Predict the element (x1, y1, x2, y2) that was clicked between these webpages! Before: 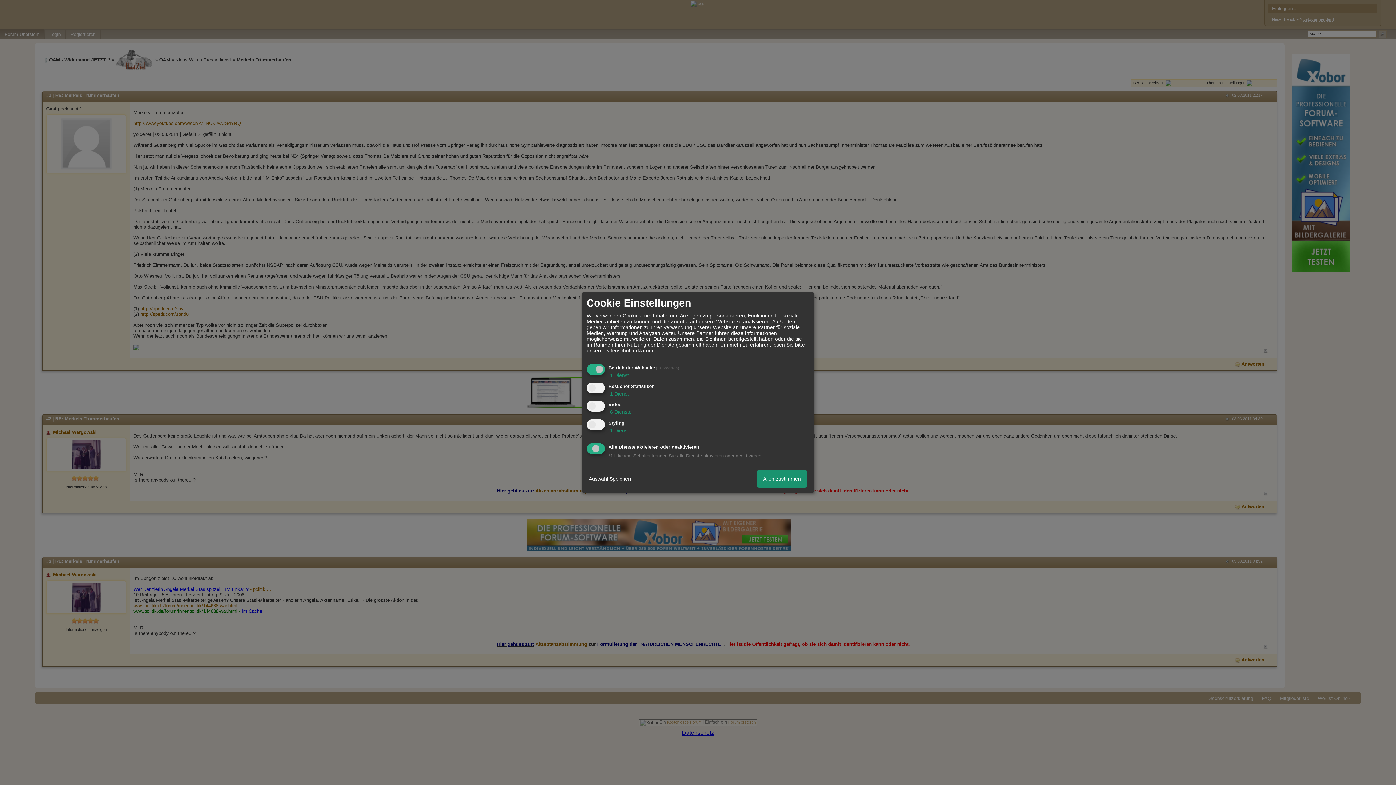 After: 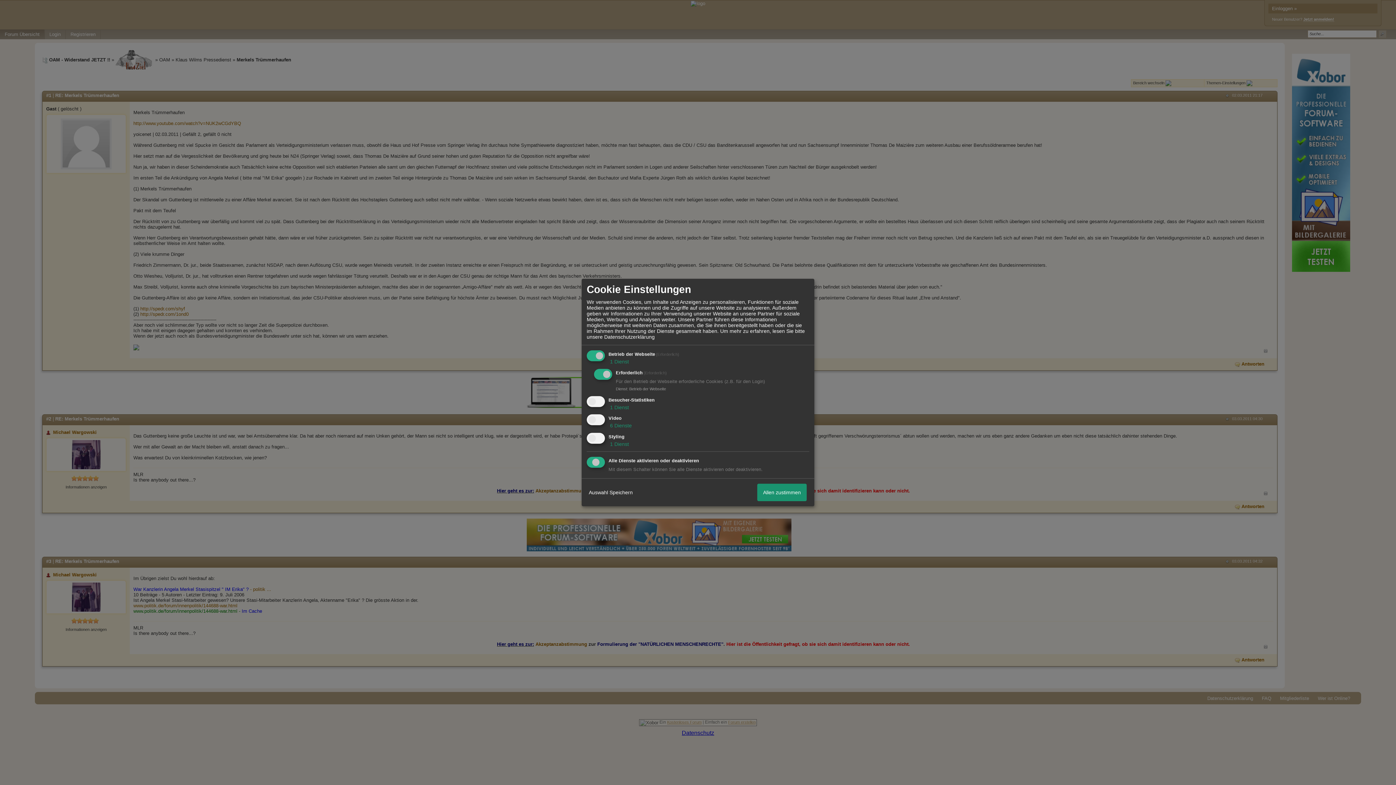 Action: label:  1 Dienst bbox: (608, 372, 629, 378)